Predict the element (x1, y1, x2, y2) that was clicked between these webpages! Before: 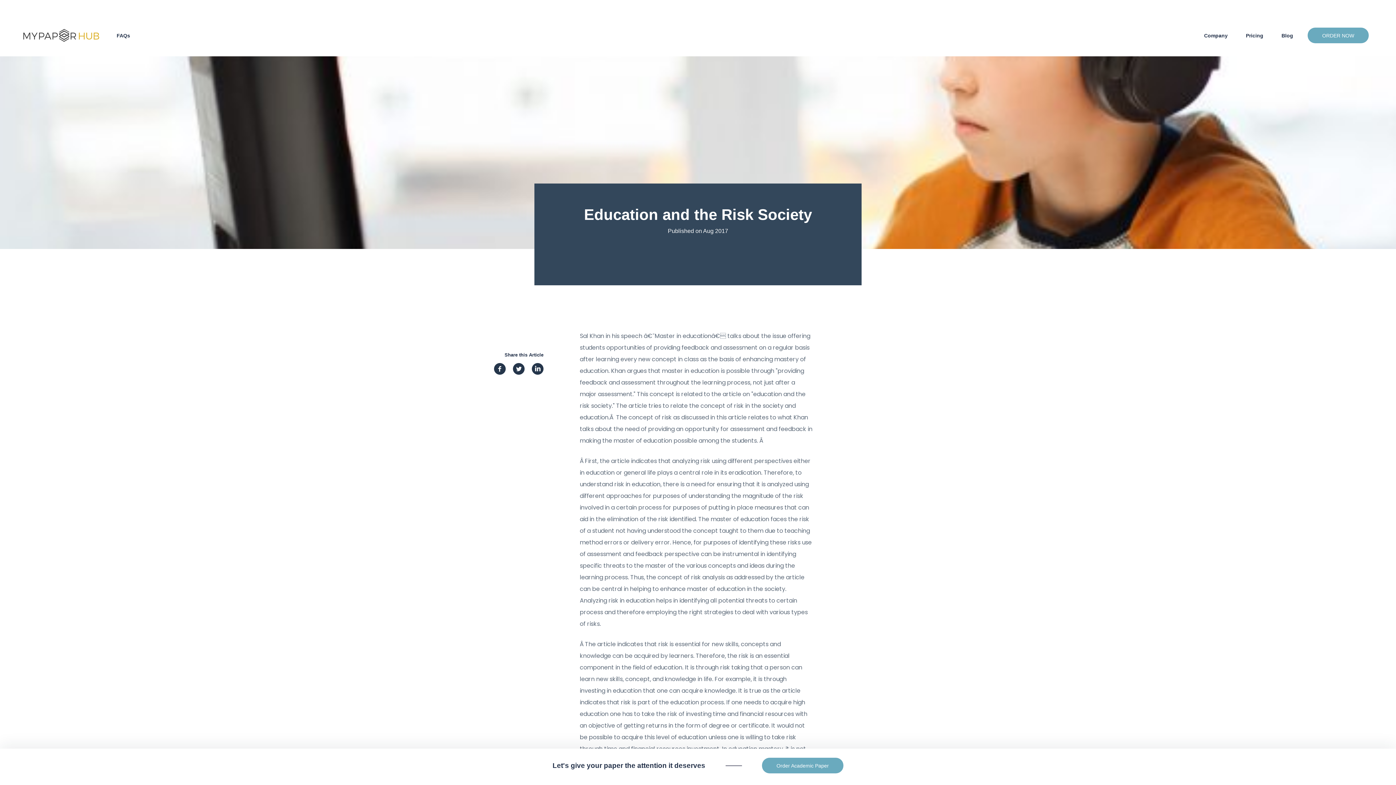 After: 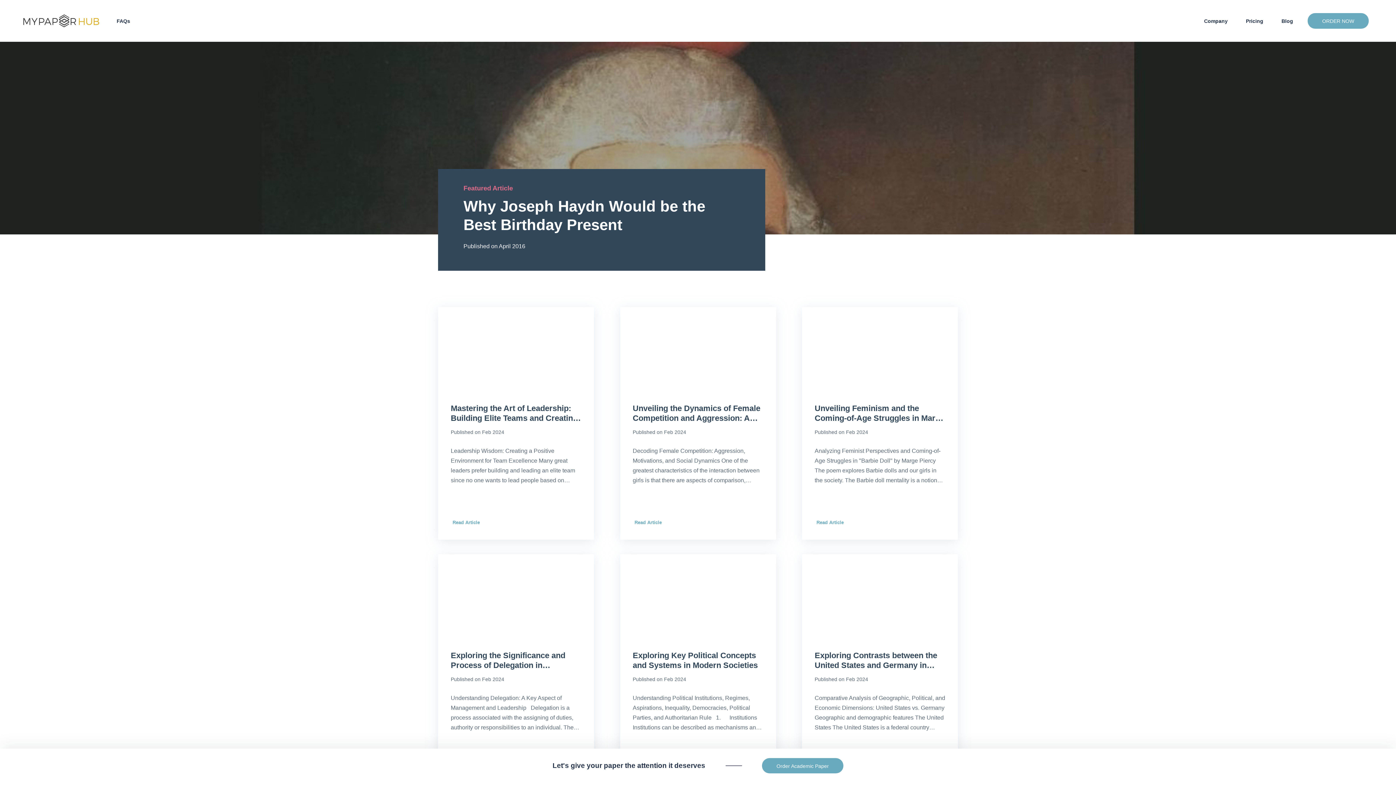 Action: bbox: (1278, 29, 1297, 42) label: Blog